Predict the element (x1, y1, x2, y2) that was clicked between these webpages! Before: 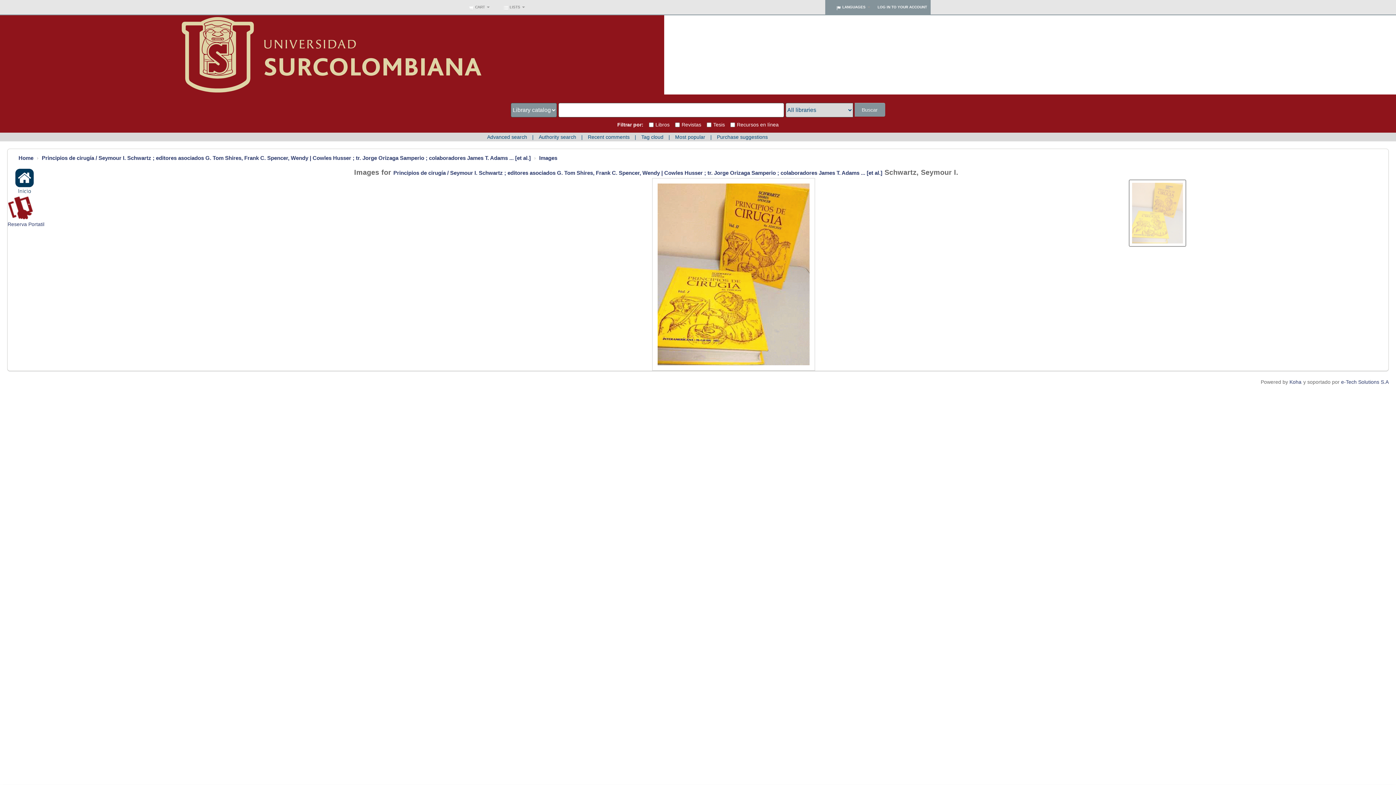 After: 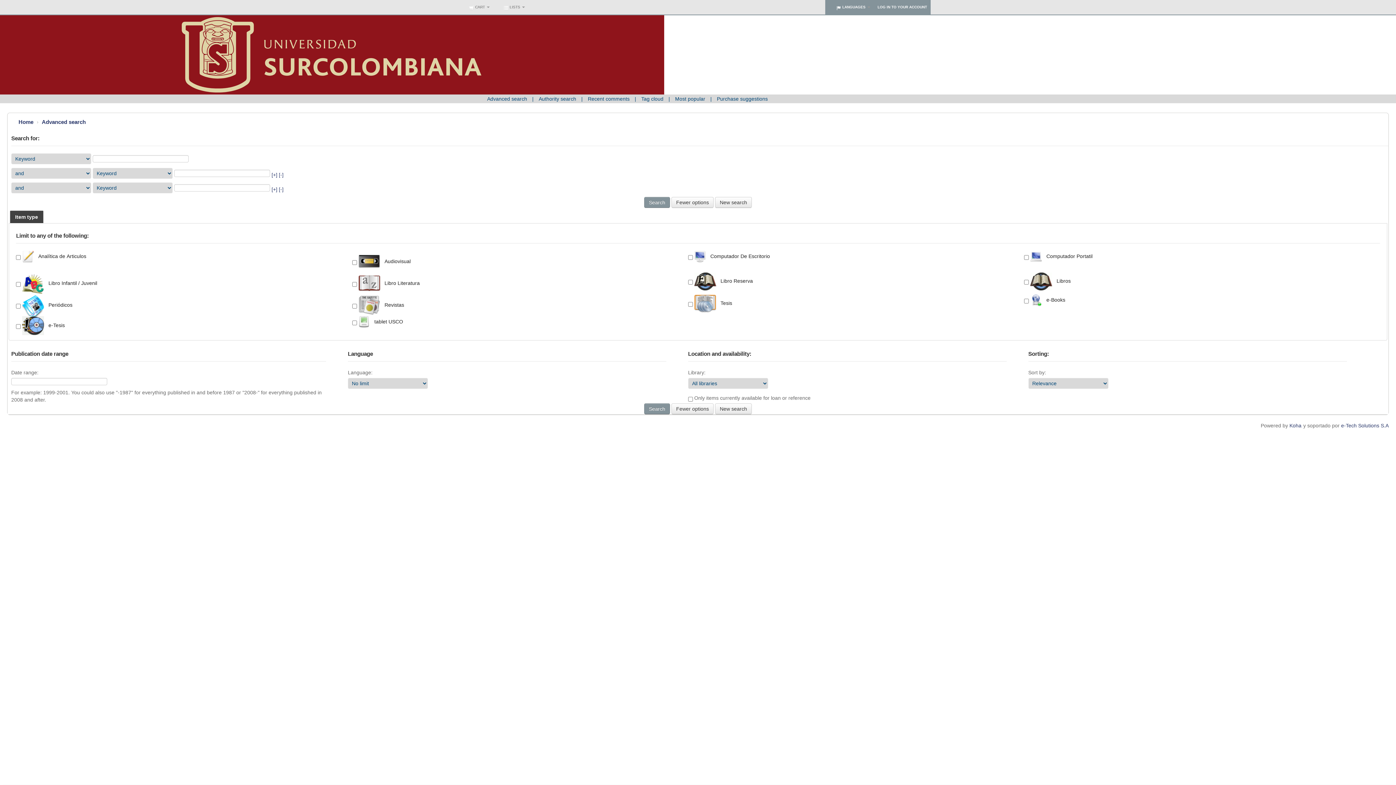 Action: bbox: (487, 134, 527, 140) label: Advanced search